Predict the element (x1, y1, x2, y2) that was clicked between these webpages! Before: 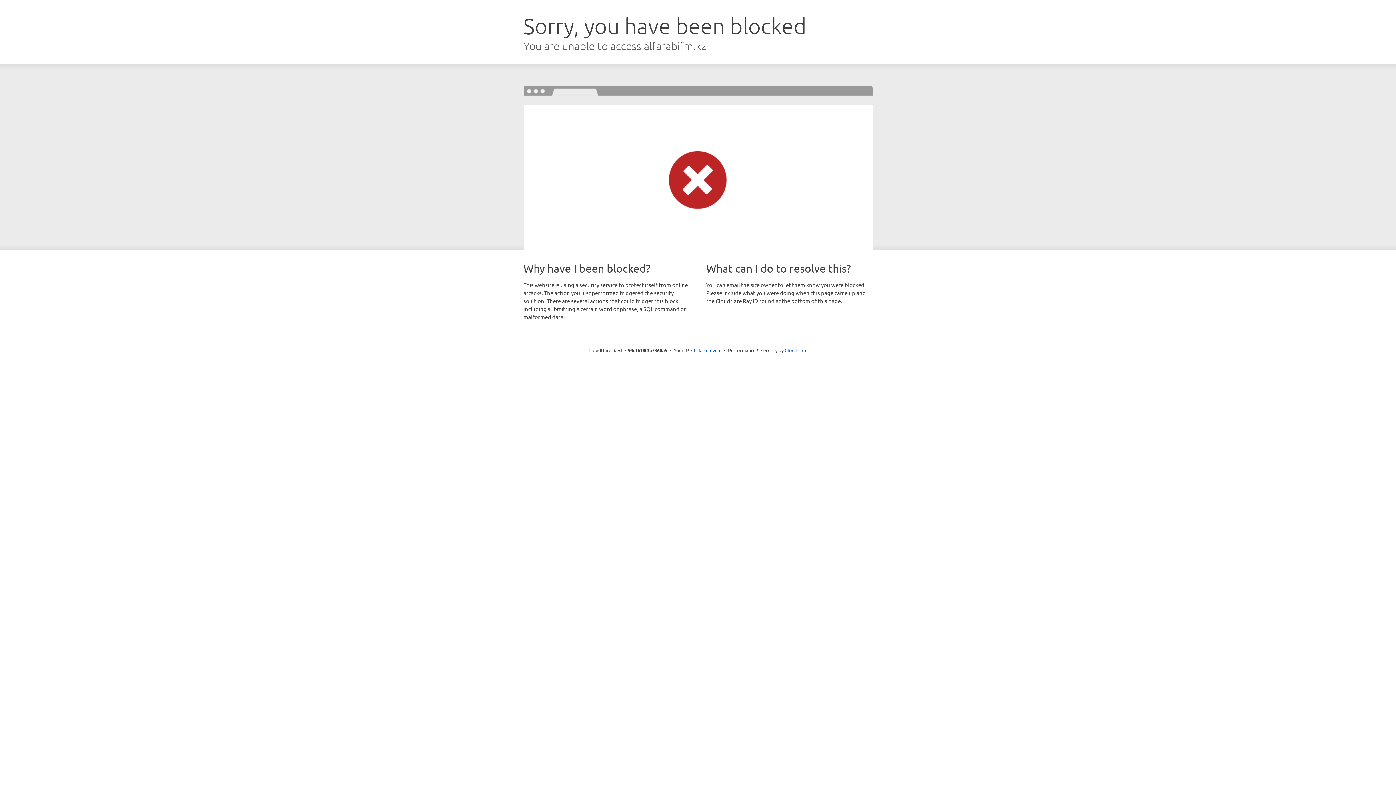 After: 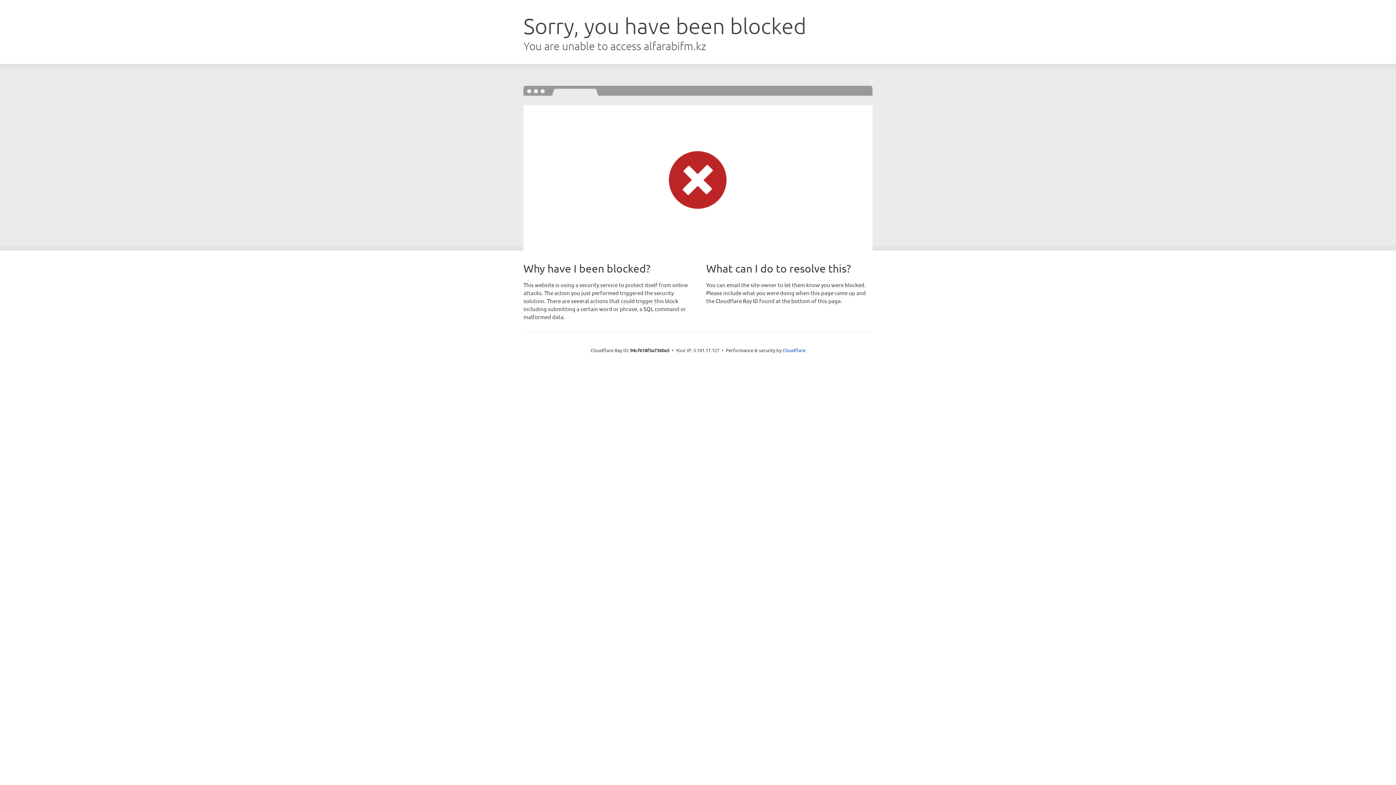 Action: label: Click to reveal bbox: (691, 346, 721, 353)